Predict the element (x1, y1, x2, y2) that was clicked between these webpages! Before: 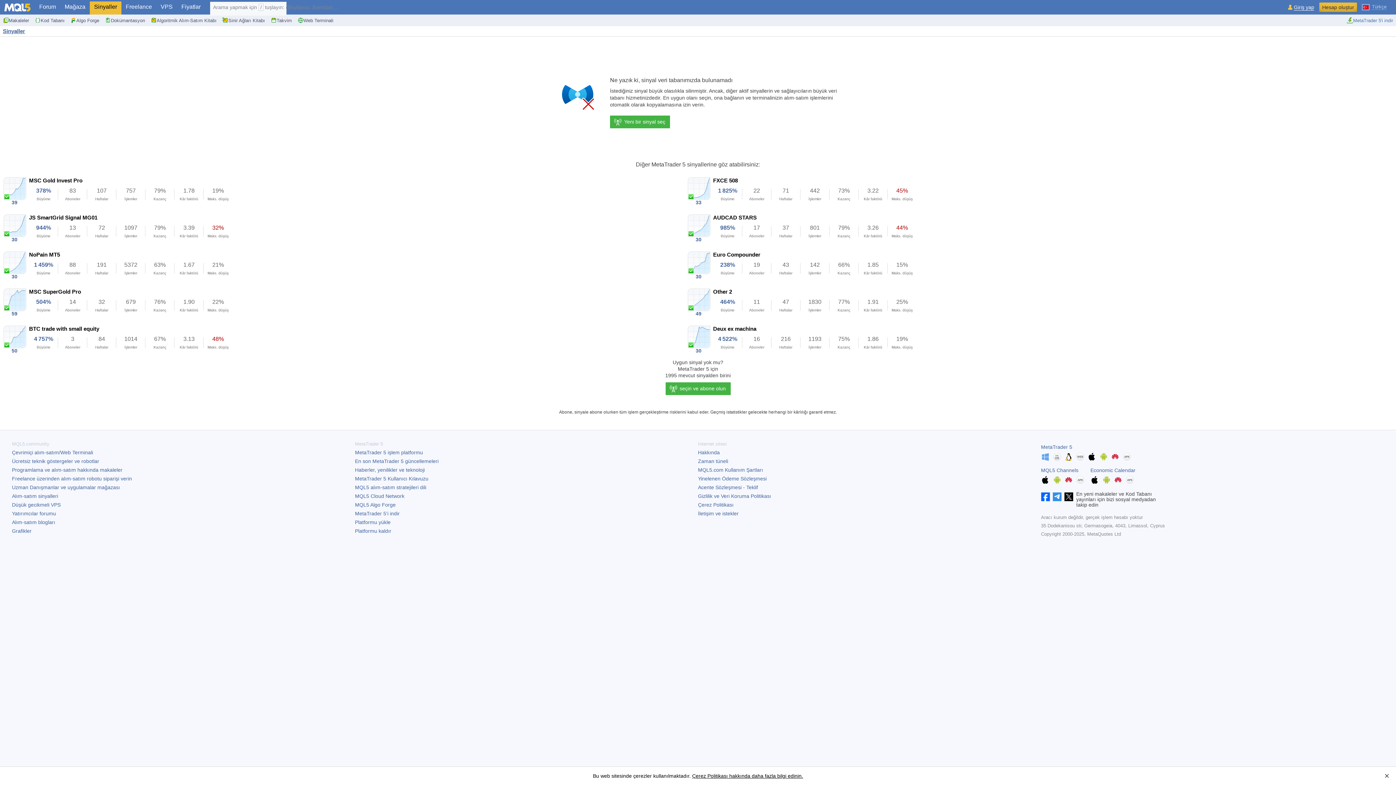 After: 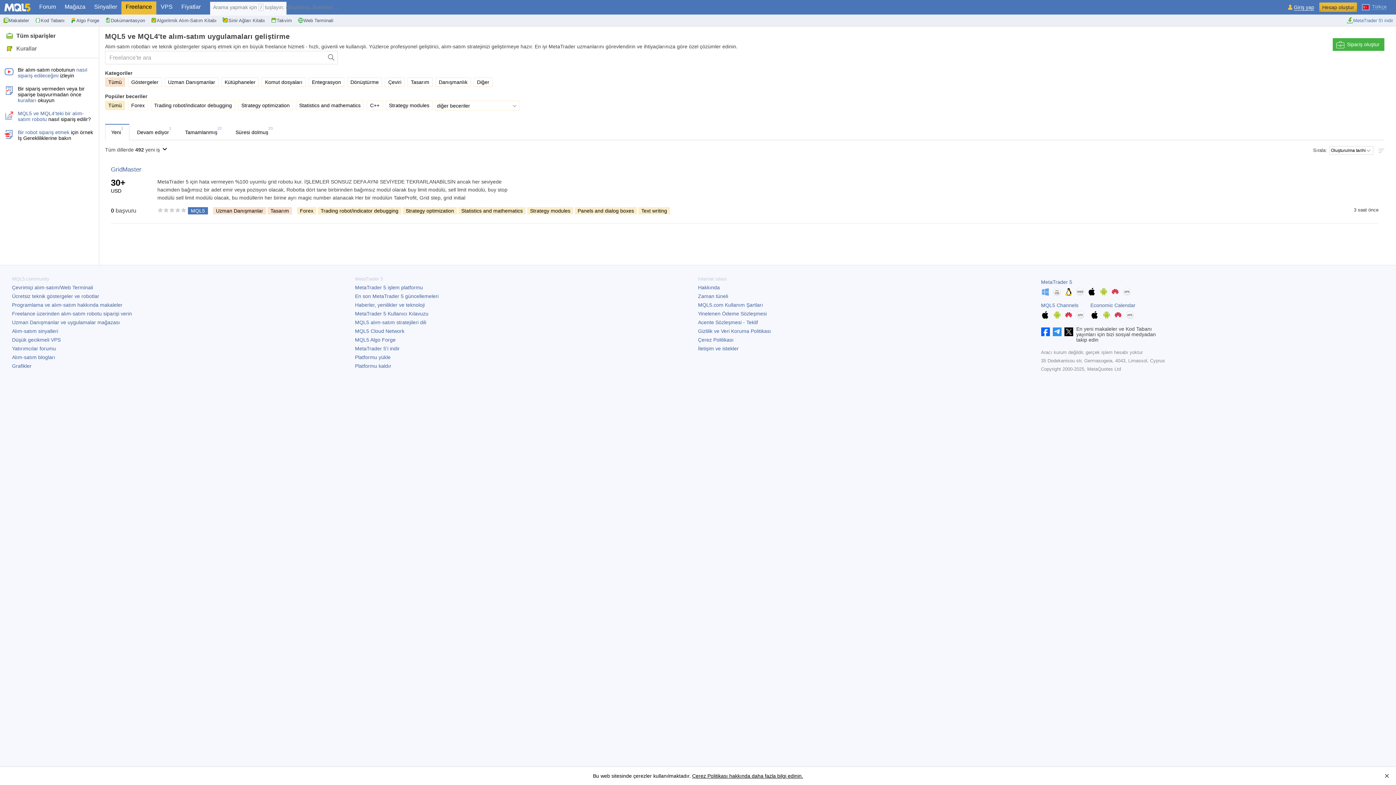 Action: bbox: (121, 1, 156, 14) label: Freelance